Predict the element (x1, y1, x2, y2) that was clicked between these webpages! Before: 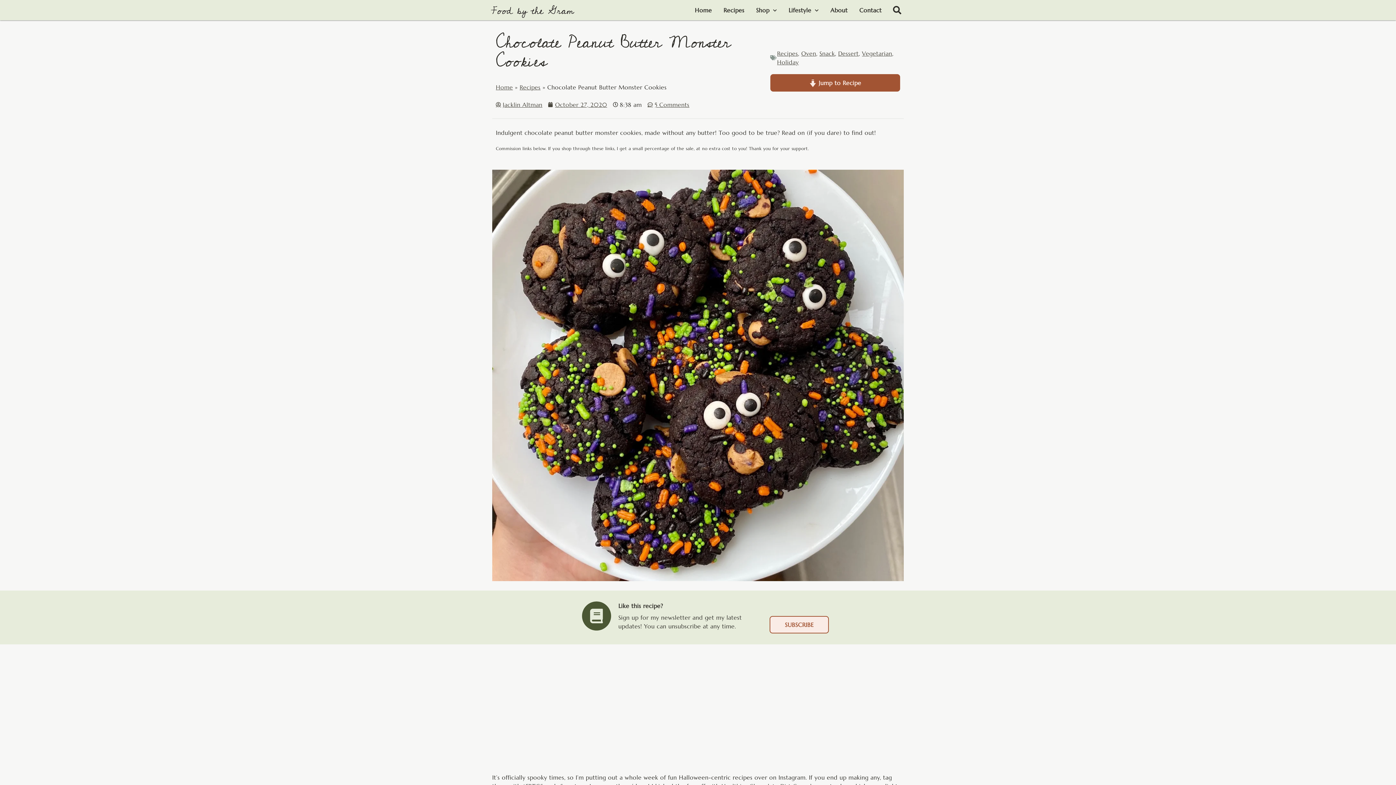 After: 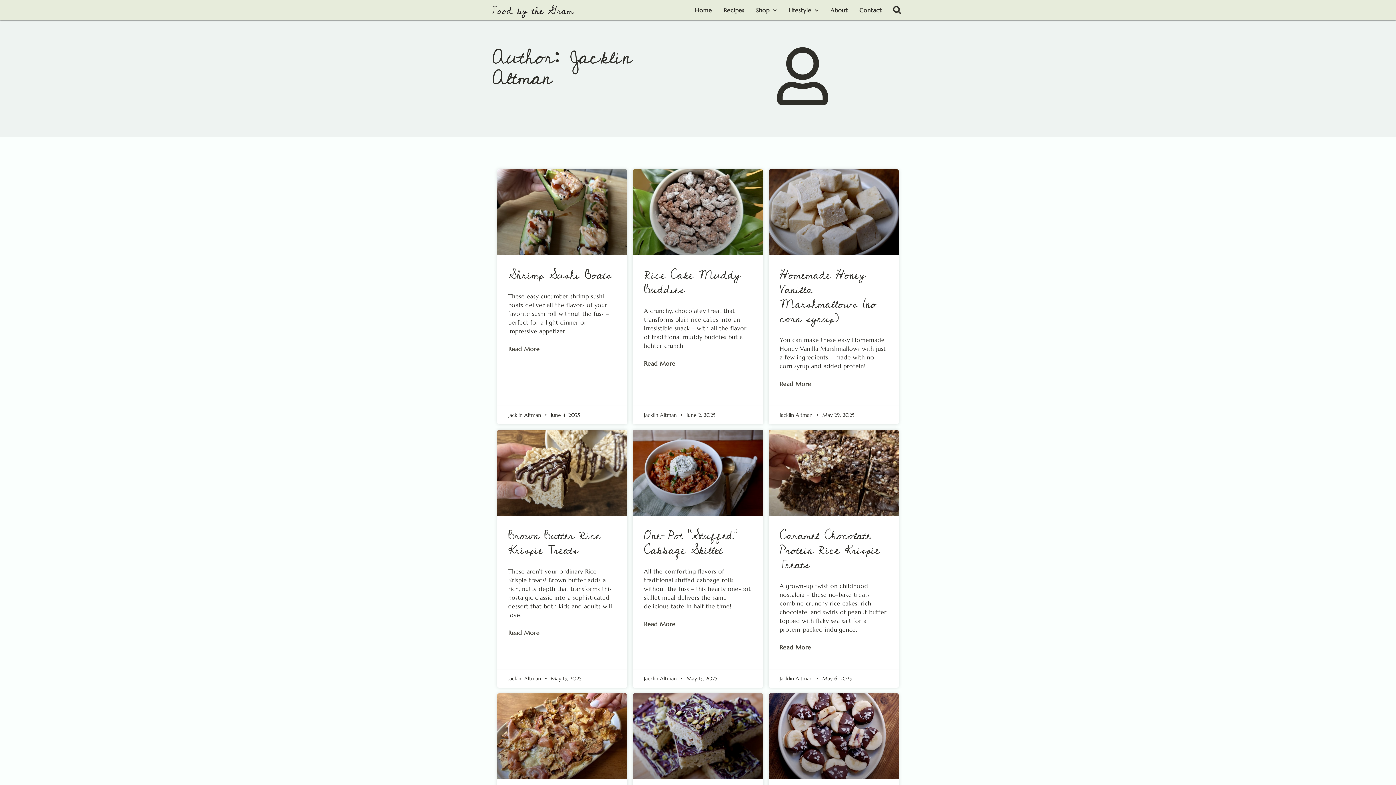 Action: bbox: (496, 100, 542, 109) label: Jacklin Altman